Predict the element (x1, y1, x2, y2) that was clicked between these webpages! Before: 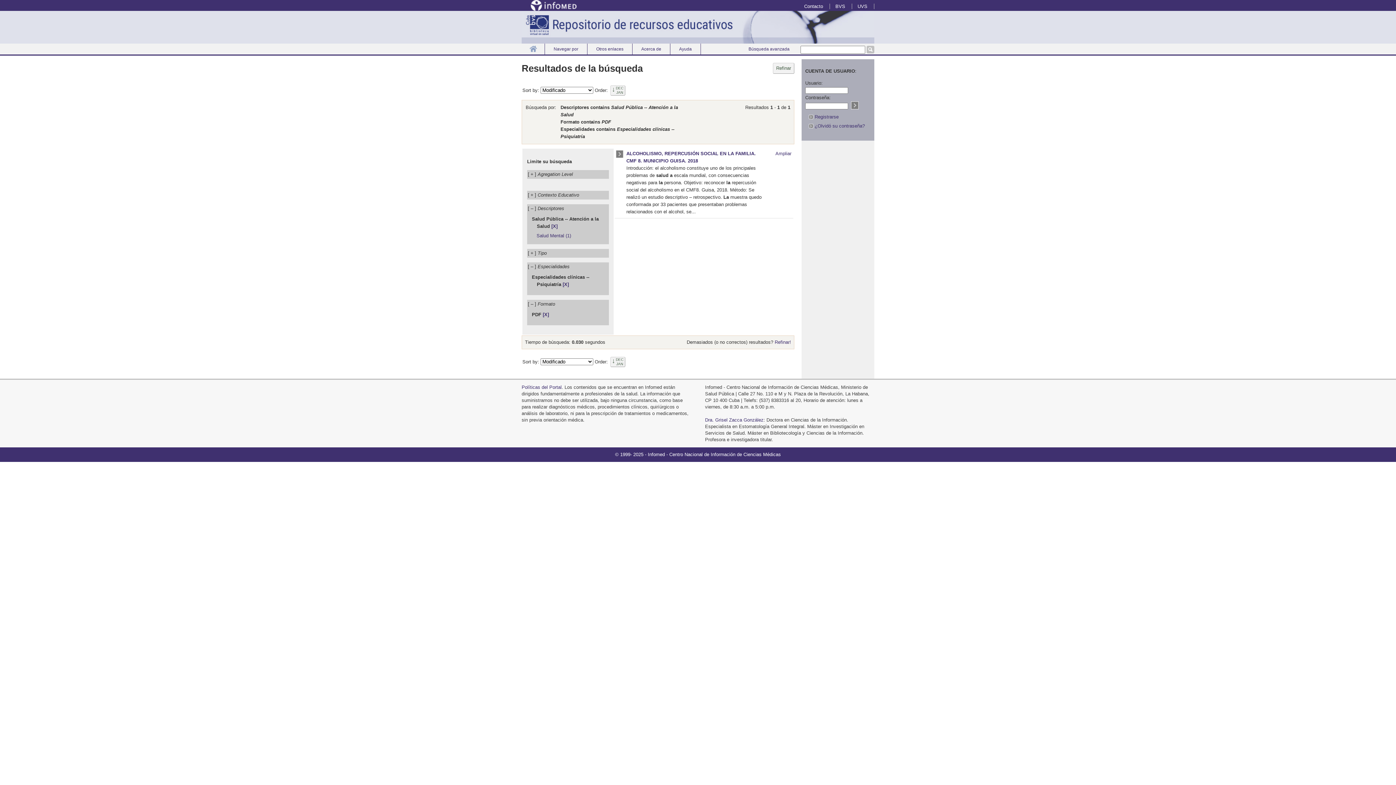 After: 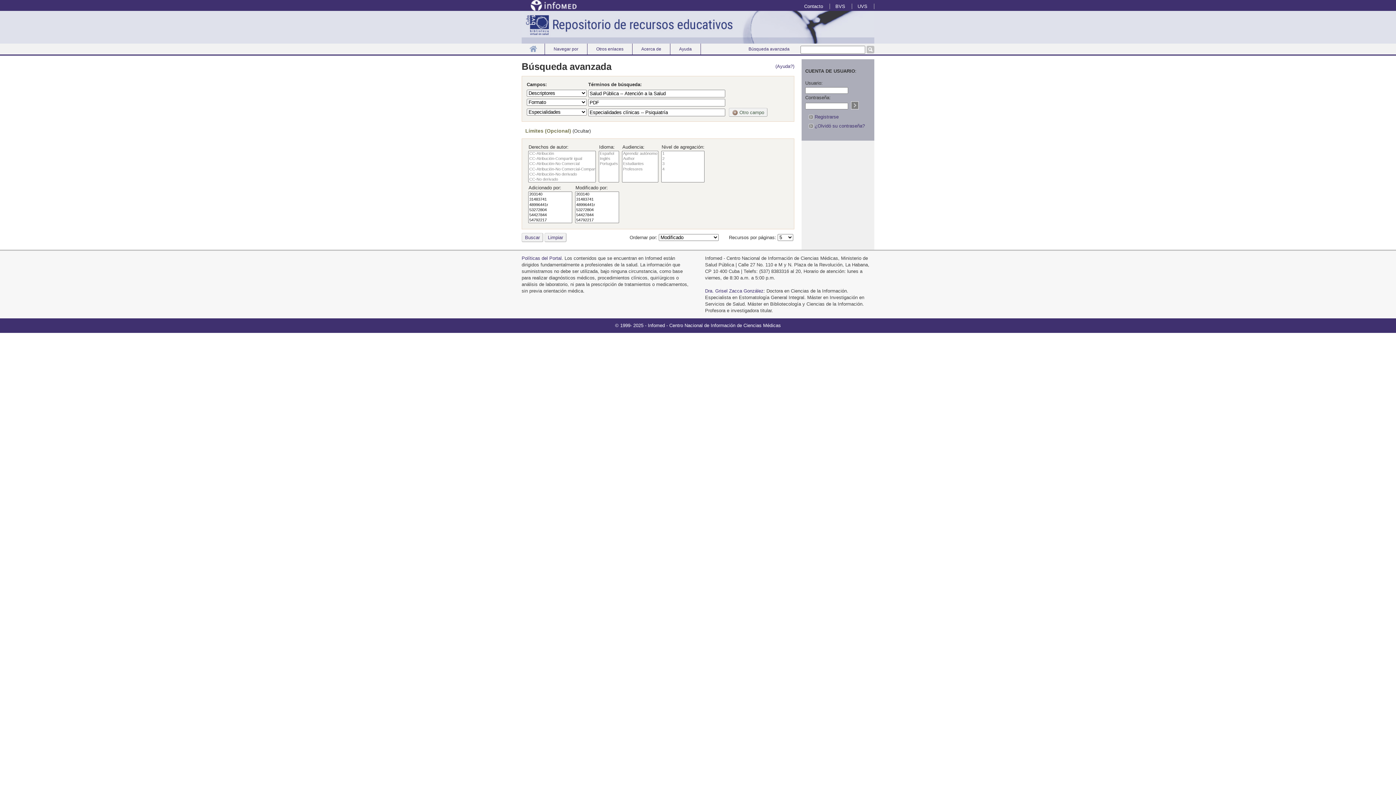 Action: bbox: (773, 62, 794, 73) label: Refinar